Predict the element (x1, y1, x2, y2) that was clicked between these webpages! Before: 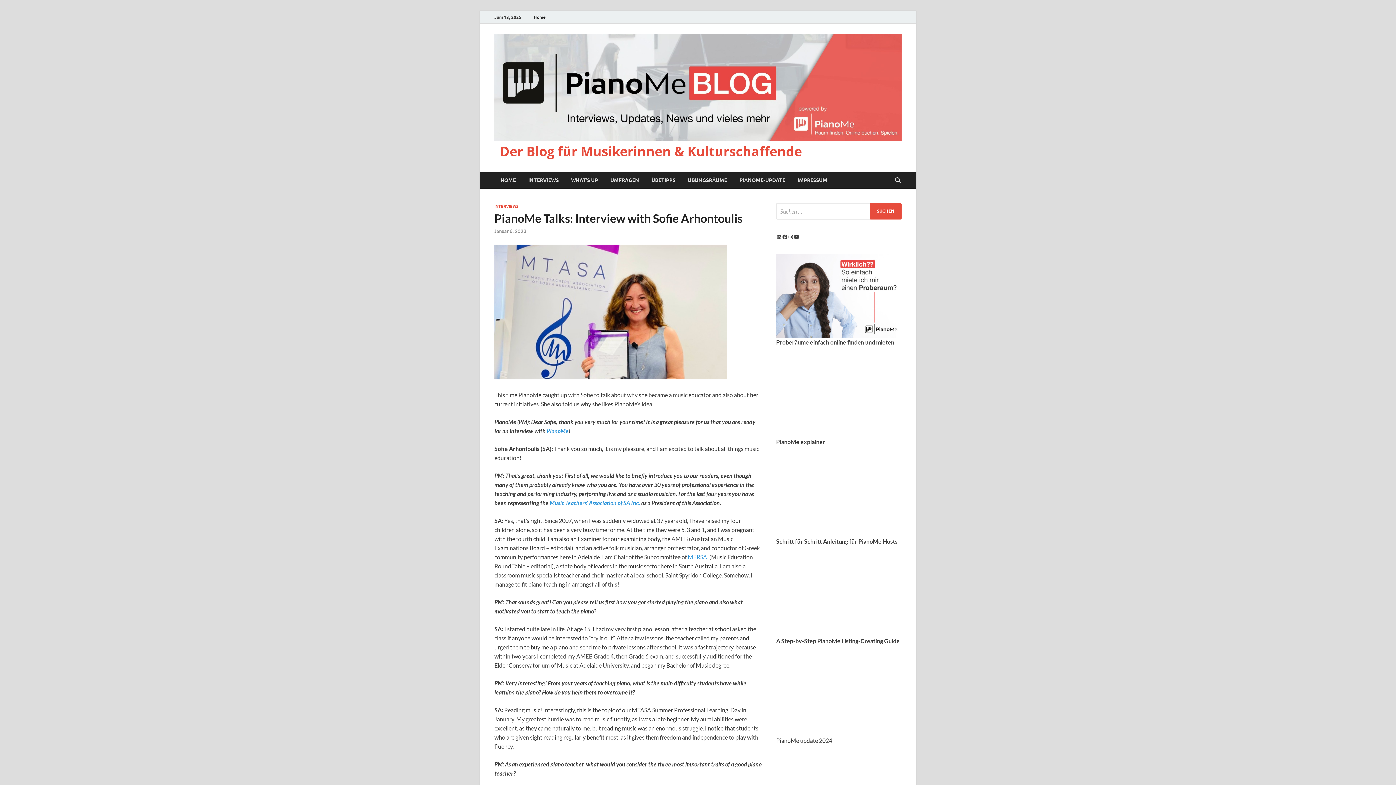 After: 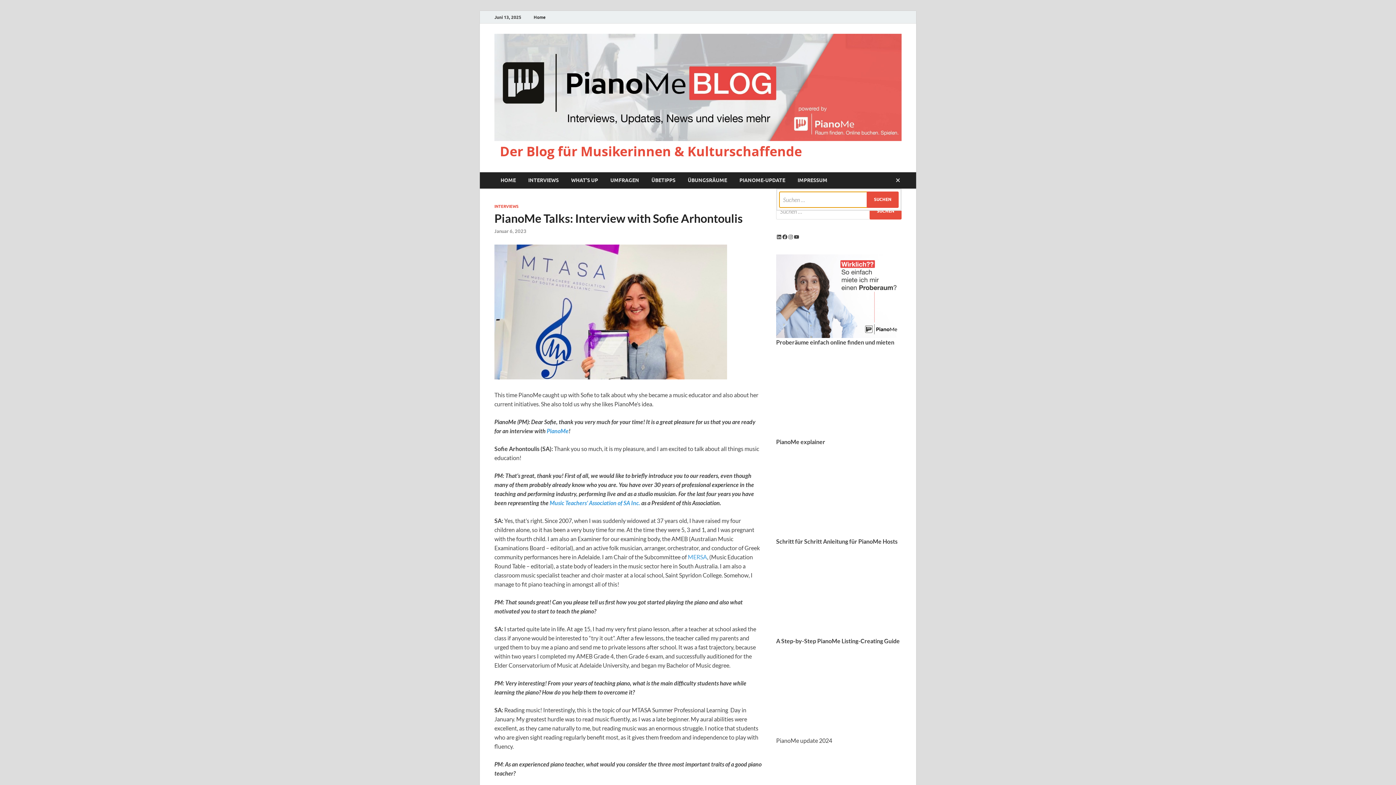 Action: label: Suche öffnen bbox: (892, 172, 903, 189)